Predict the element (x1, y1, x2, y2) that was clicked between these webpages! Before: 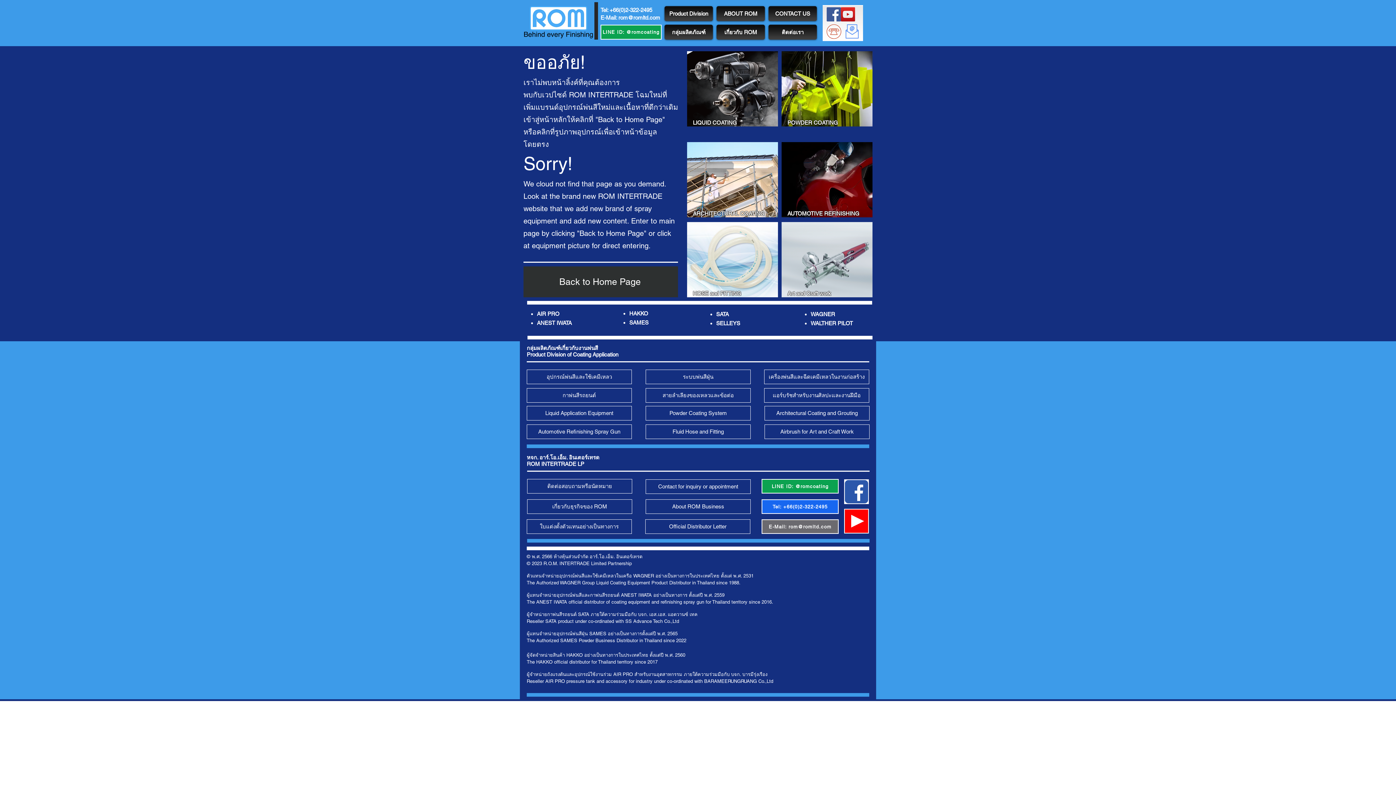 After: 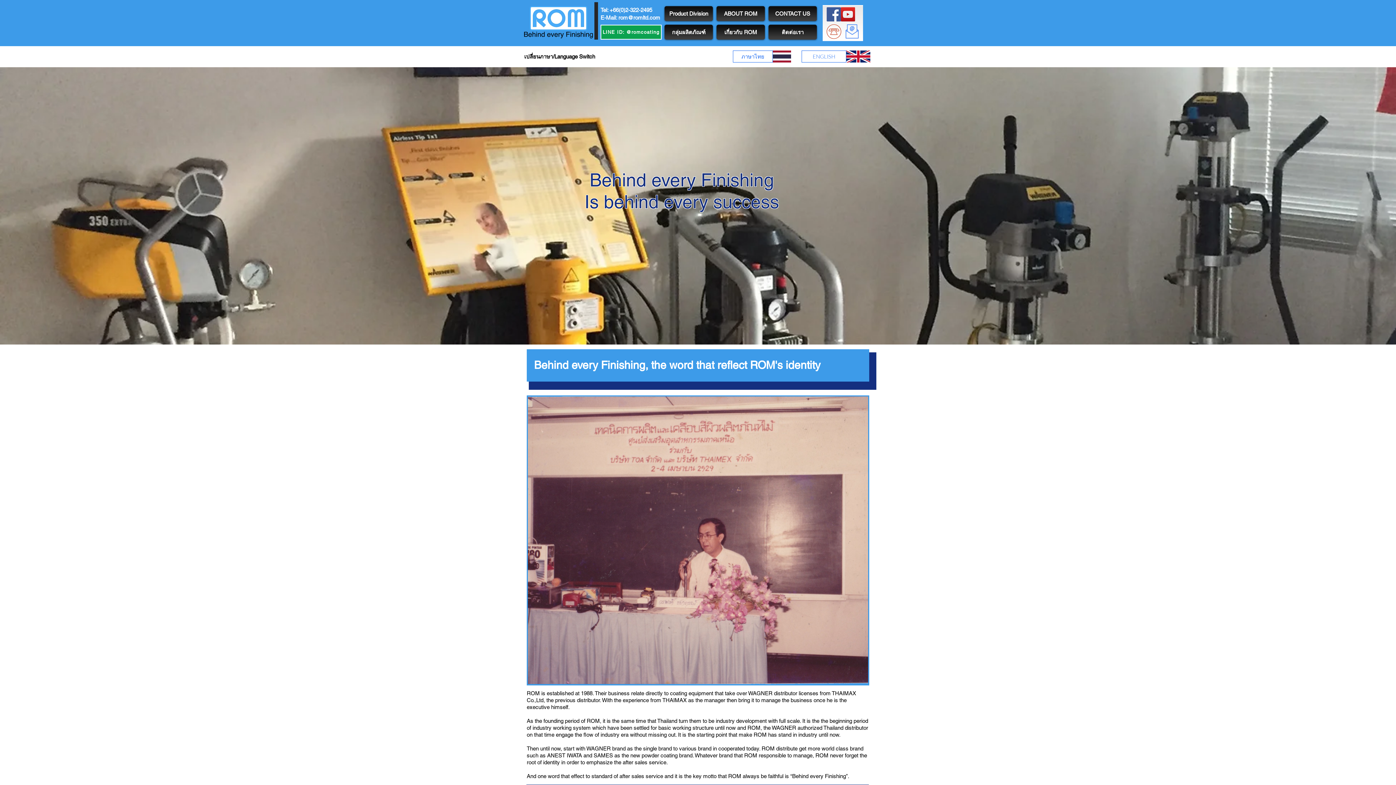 Action: label: About ROM Business bbox: (645, 499, 750, 514)